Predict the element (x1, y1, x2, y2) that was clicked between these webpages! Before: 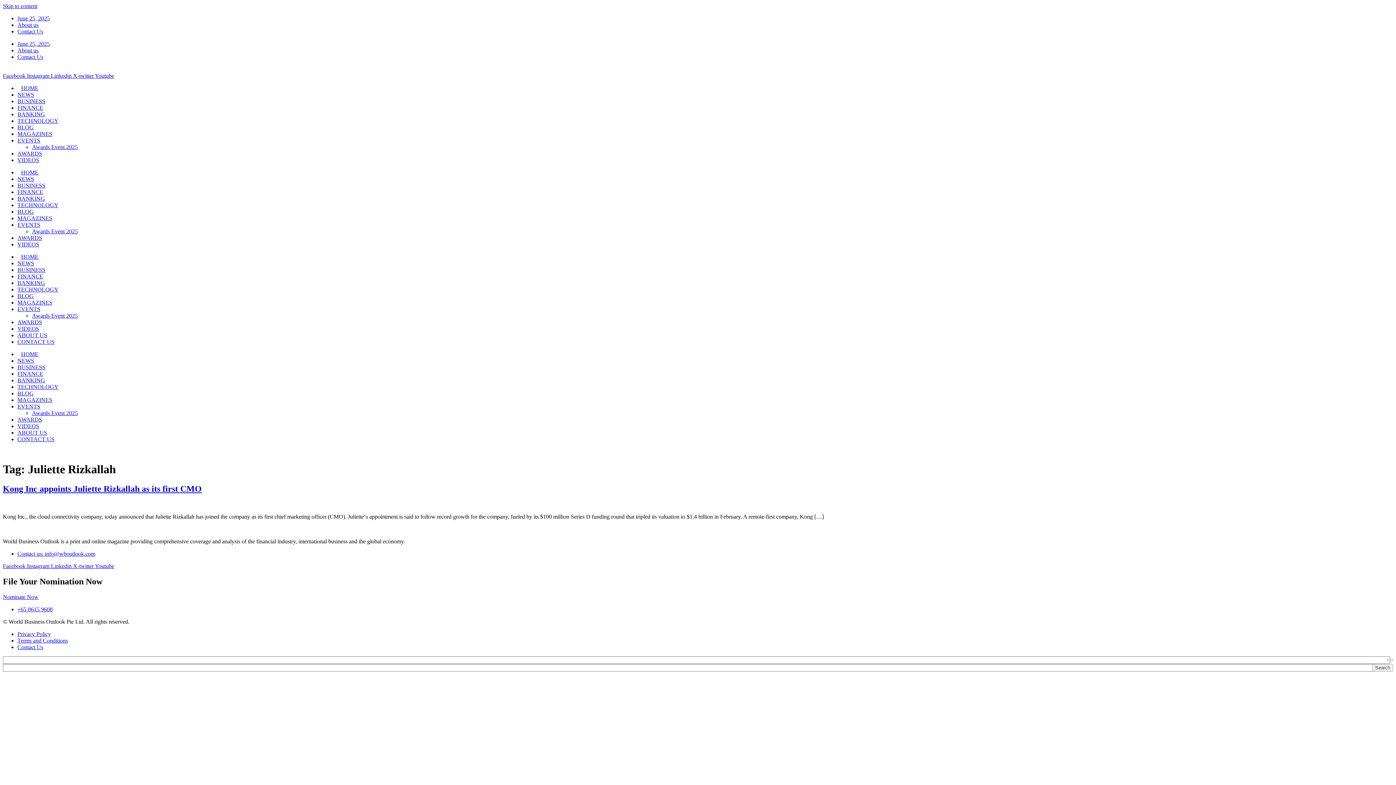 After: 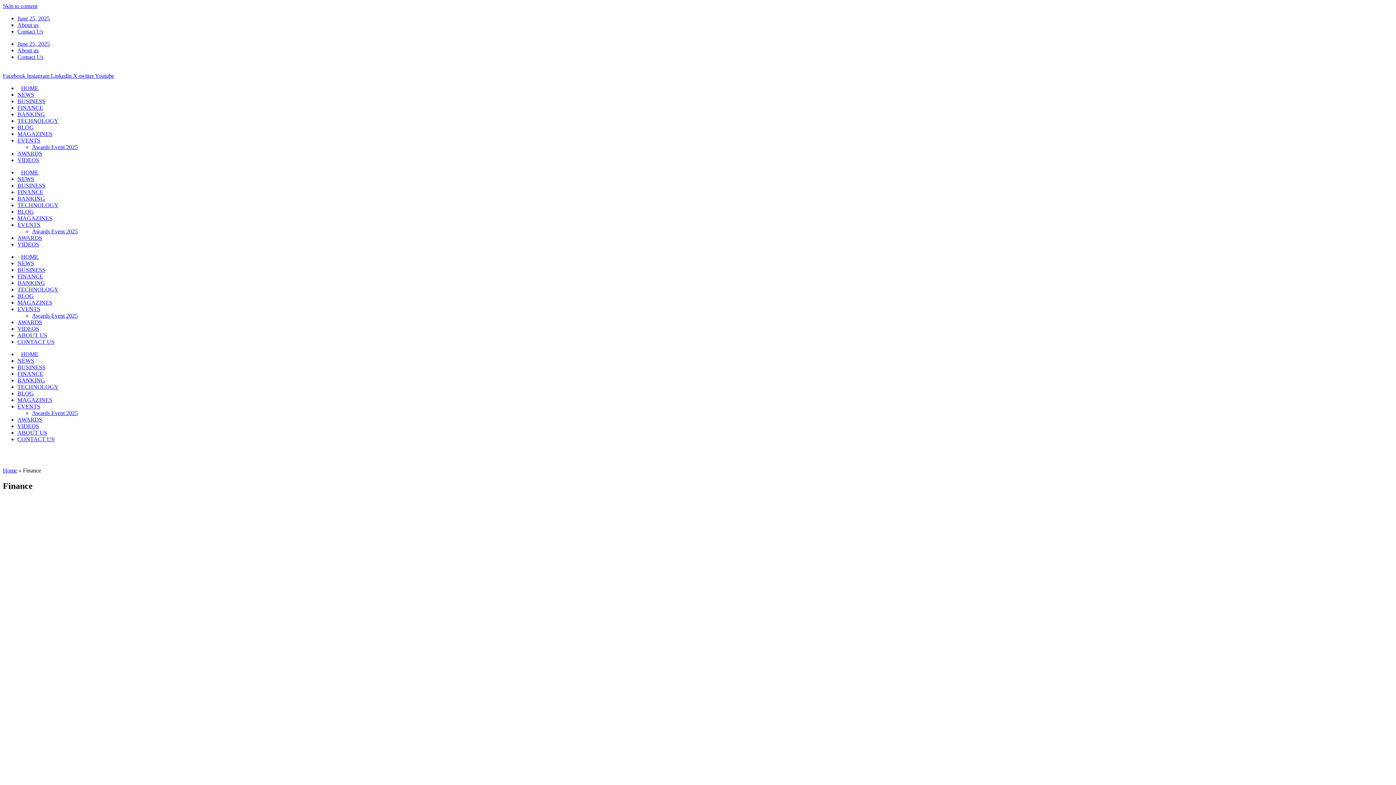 Action: label: FINANCE bbox: (17, 104, 43, 110)